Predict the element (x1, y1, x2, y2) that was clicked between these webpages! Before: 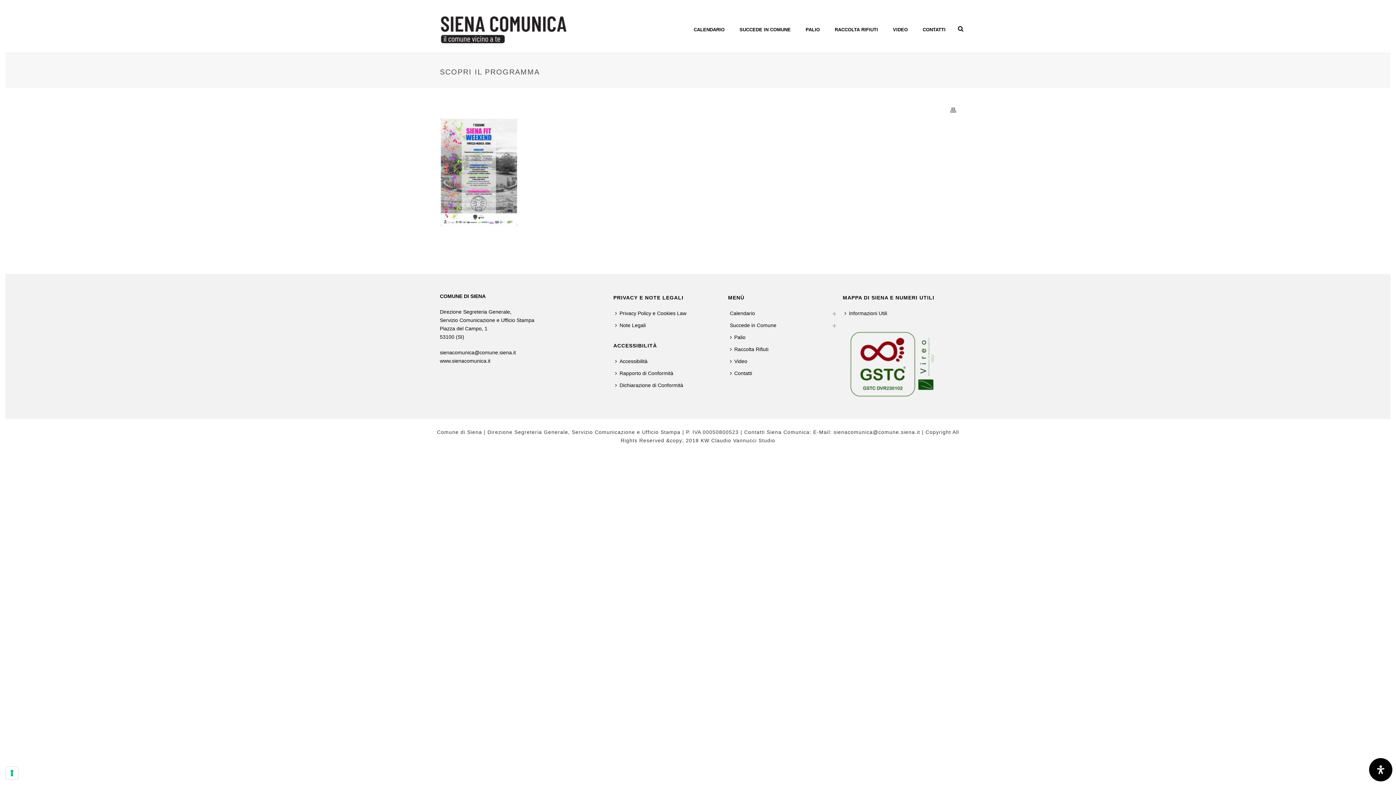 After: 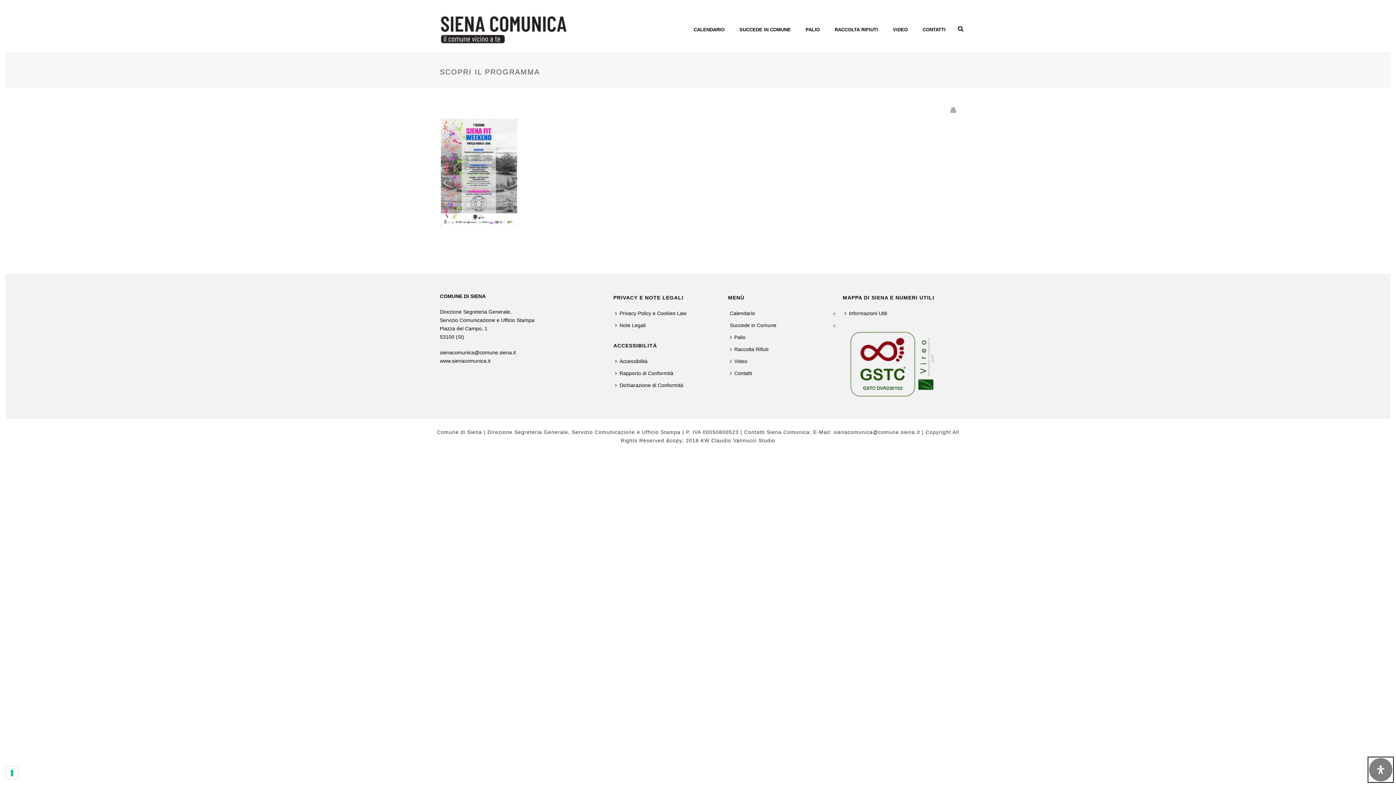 Action: bbox: (1369, 758, 1392, 781) label: Apri il pannello Accessibilità